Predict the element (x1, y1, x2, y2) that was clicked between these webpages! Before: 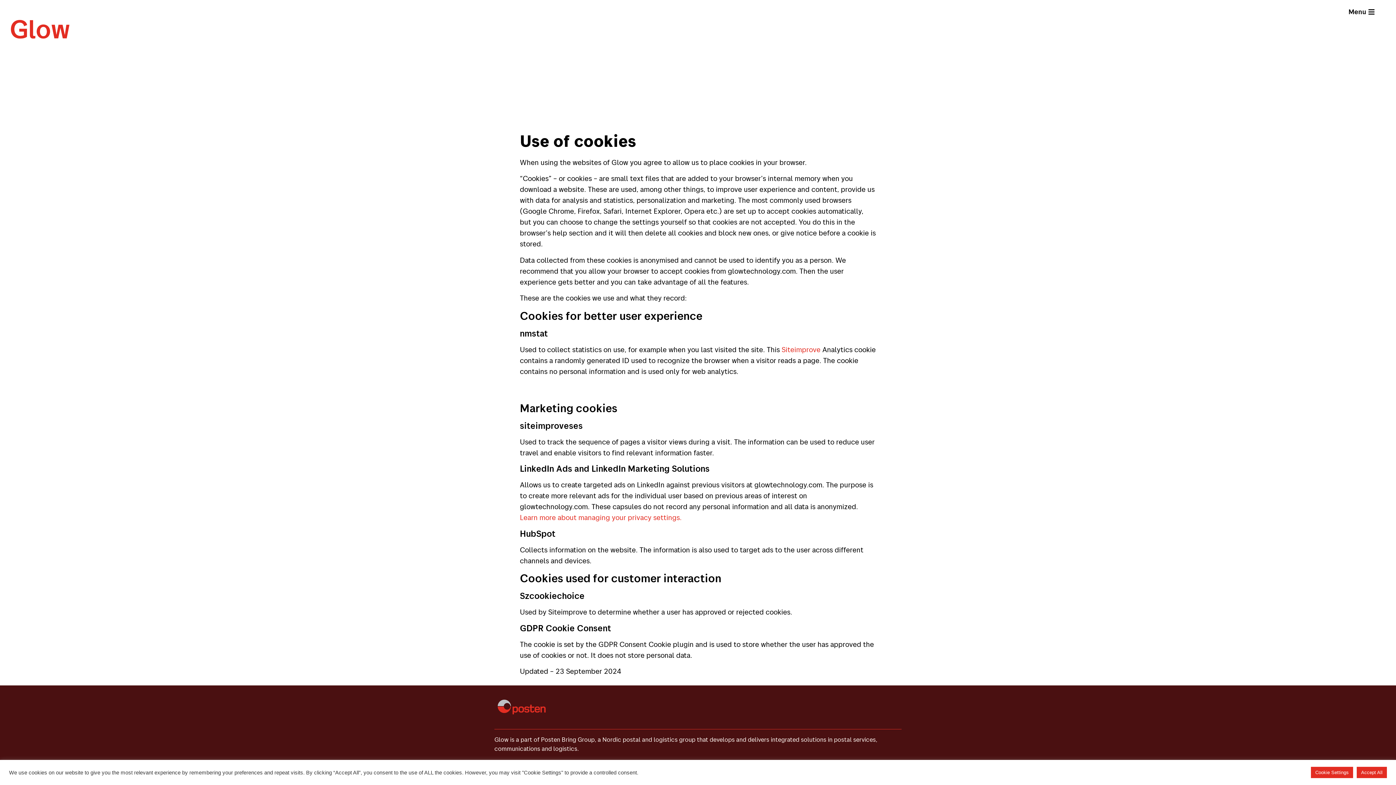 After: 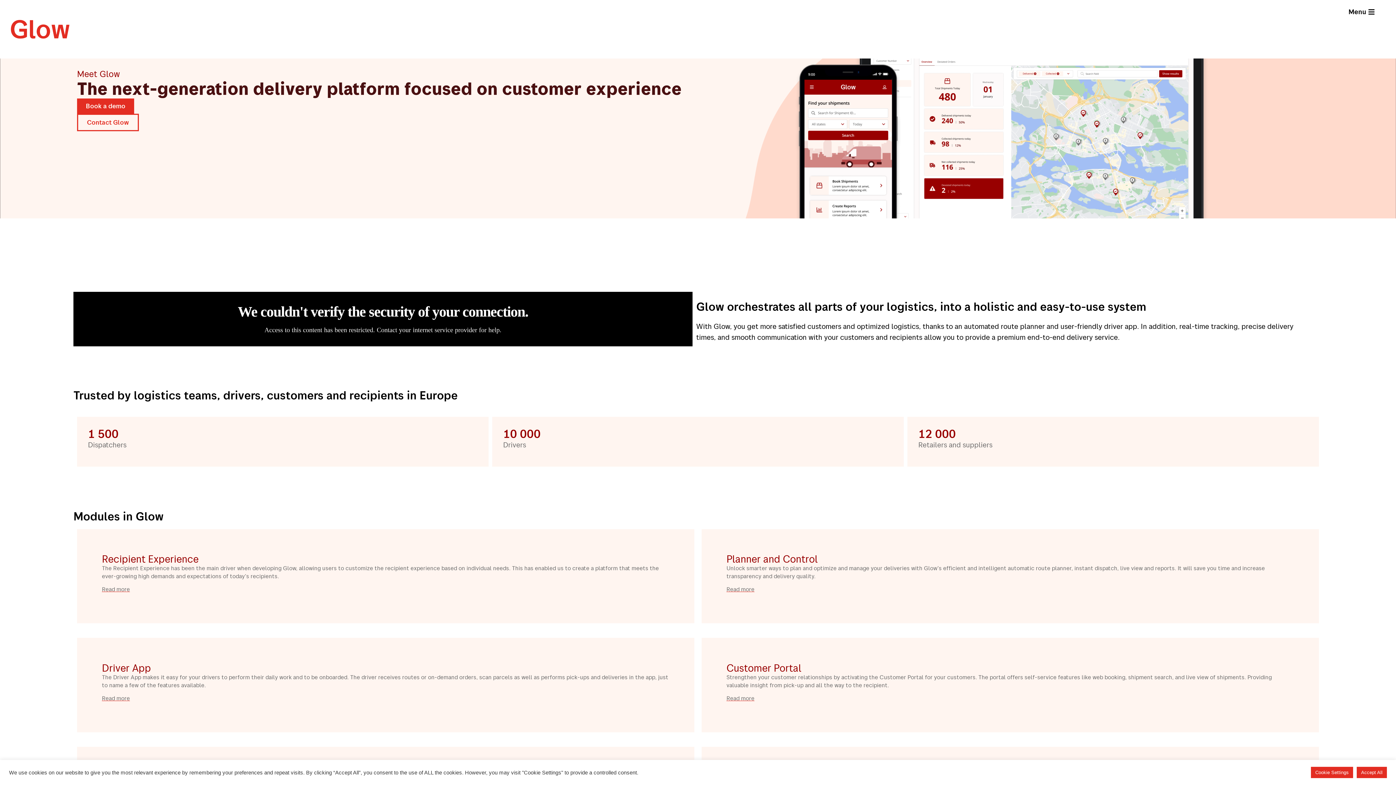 Action: bbox: (10, 0, 69, 58)